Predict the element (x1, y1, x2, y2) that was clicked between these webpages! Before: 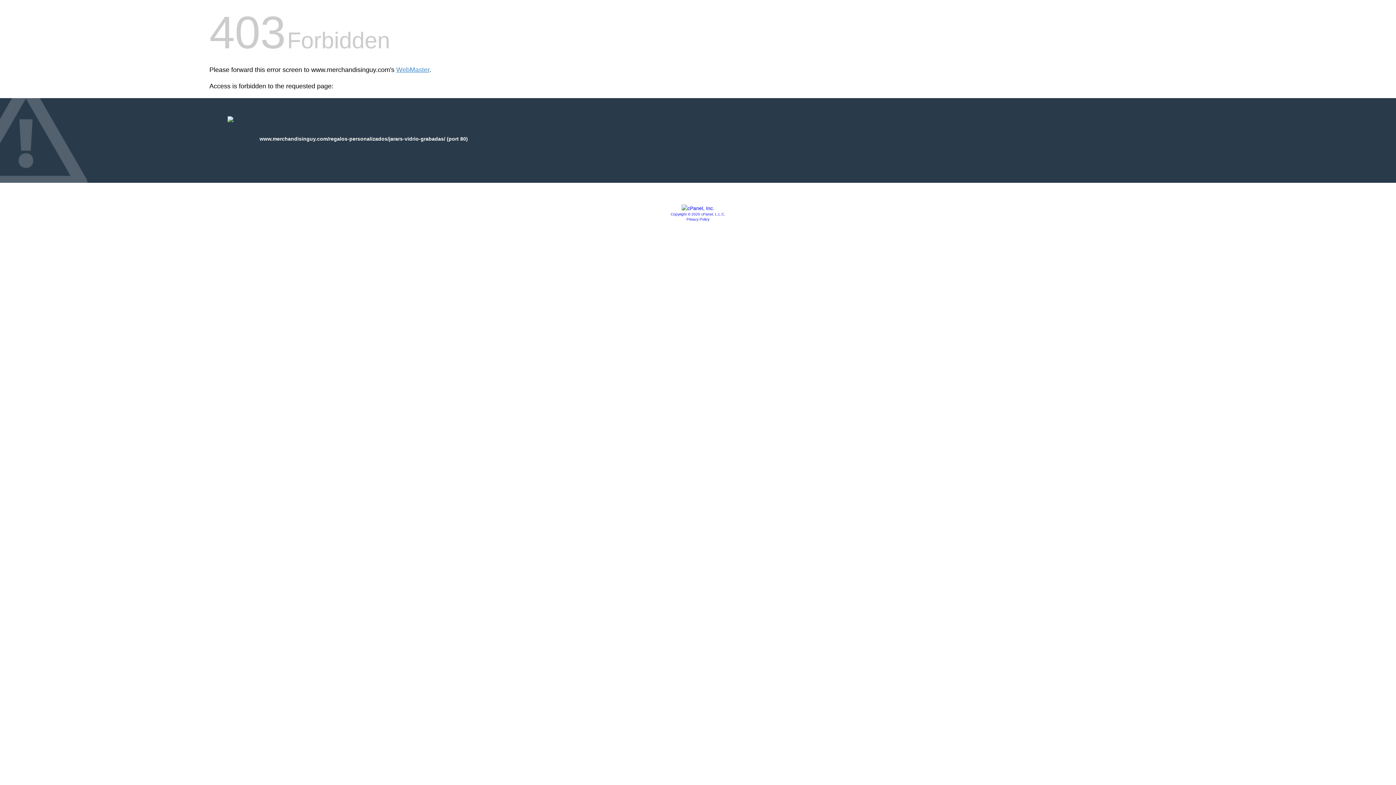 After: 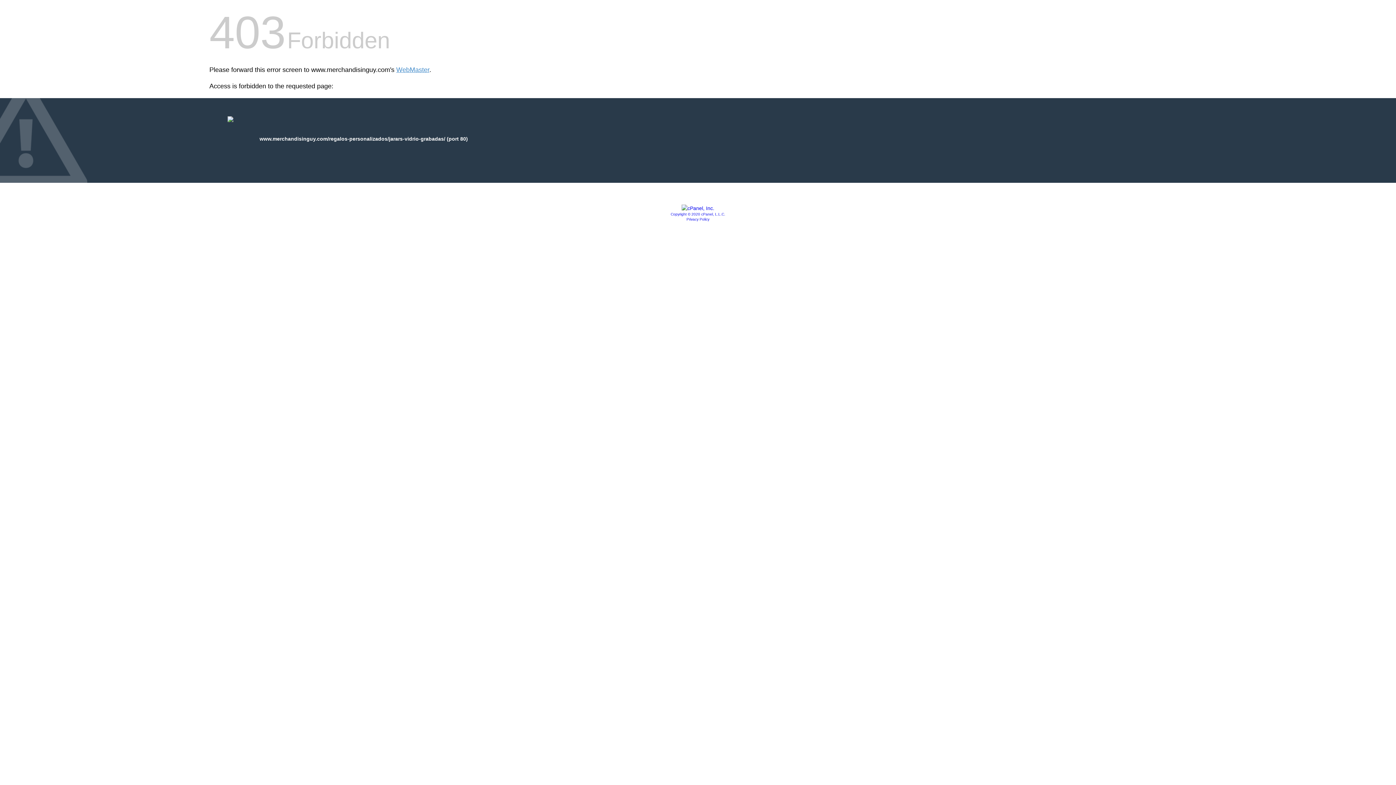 Action: label: Copyright © 2020 cPanel, L.L.C. bbox: (670, 212, 725, 216)